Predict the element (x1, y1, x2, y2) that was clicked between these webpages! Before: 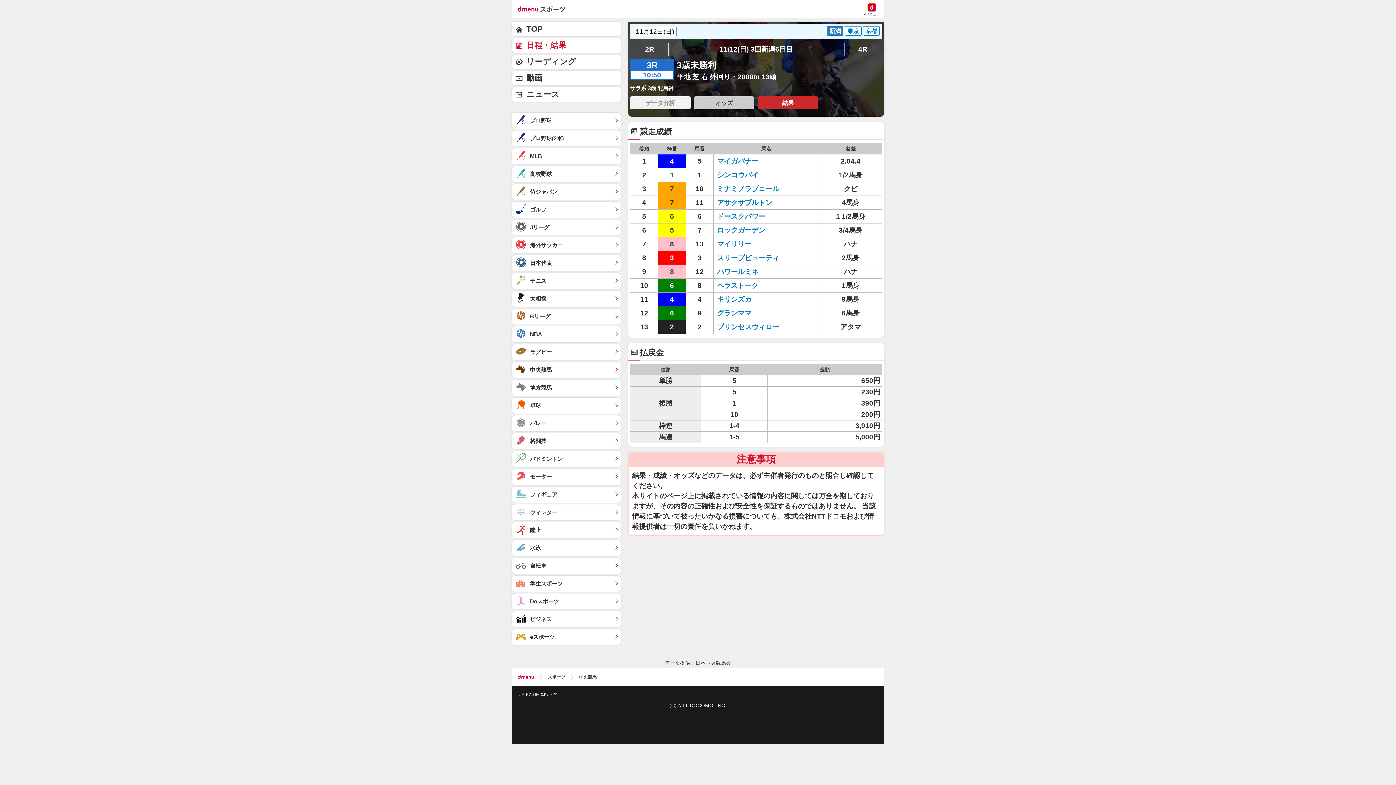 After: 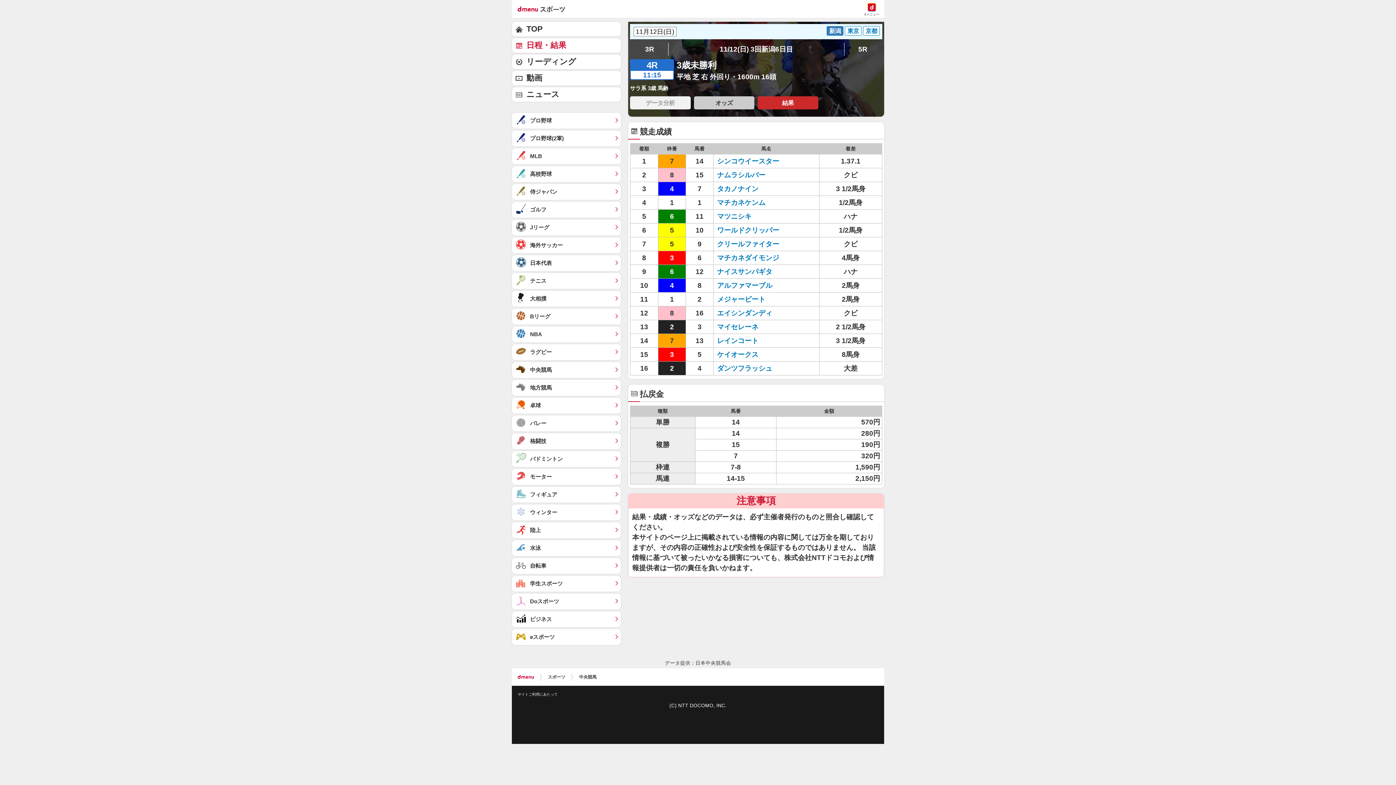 Action: label: 4R bbox: (844, 42, 882, 55)